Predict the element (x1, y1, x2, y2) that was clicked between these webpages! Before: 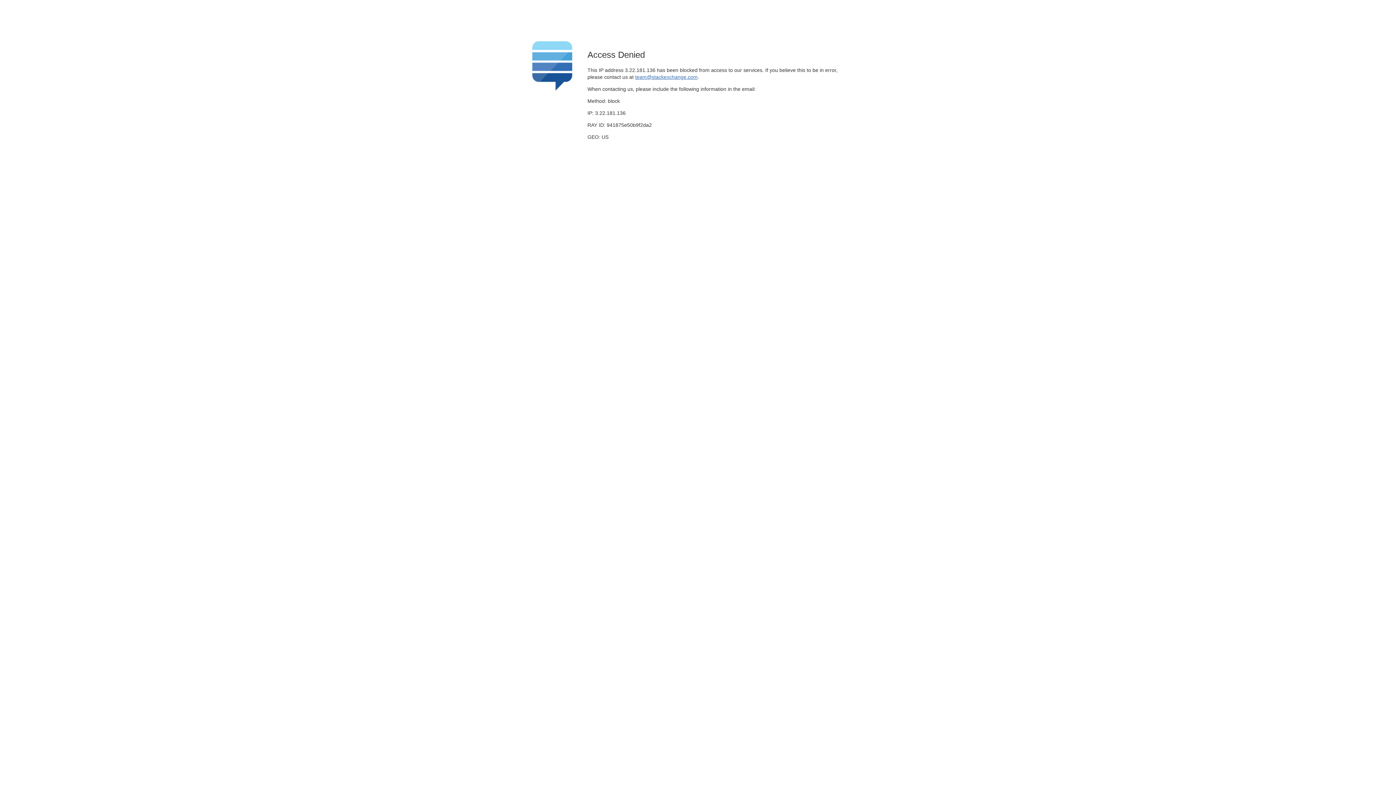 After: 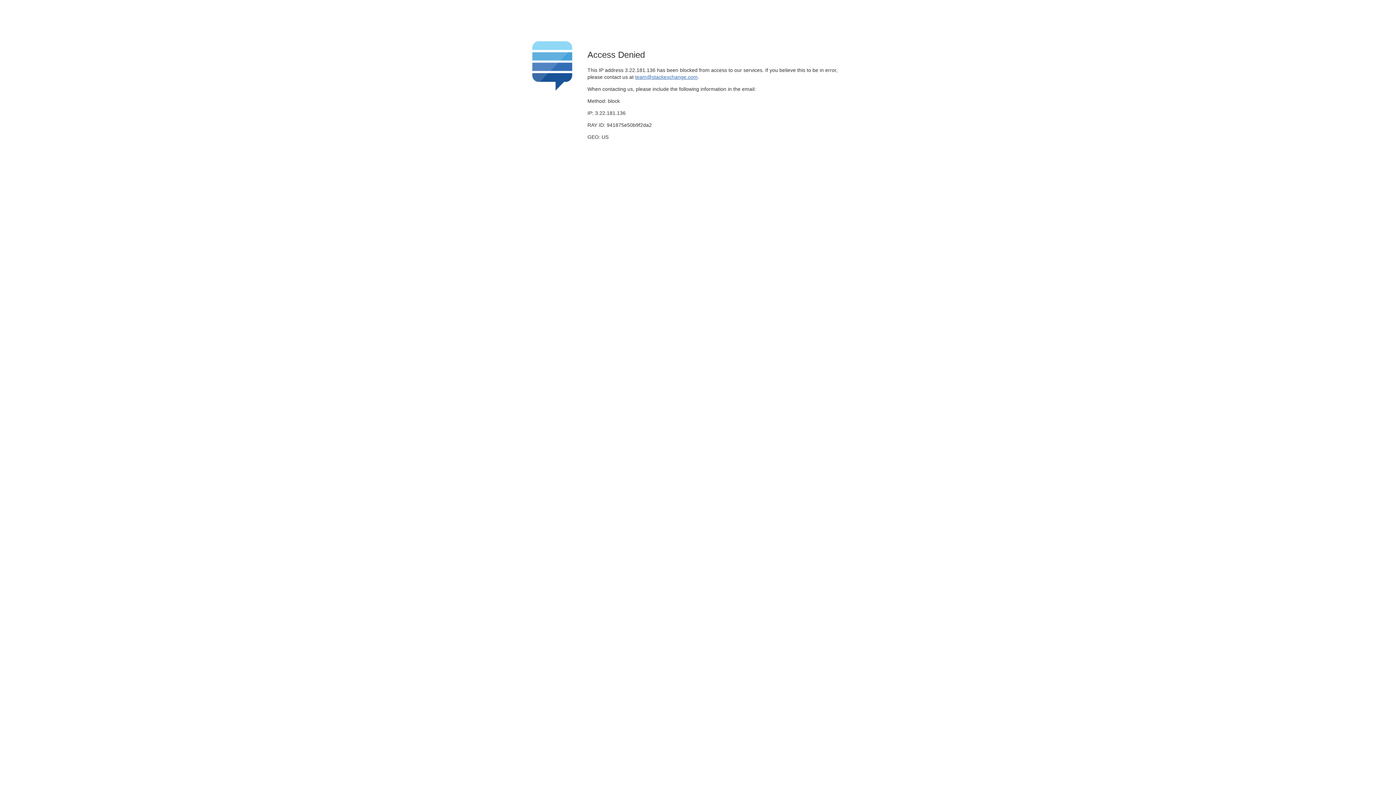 Action: label: team@stackexchange.com bbox: (635, 74, 697, 79)